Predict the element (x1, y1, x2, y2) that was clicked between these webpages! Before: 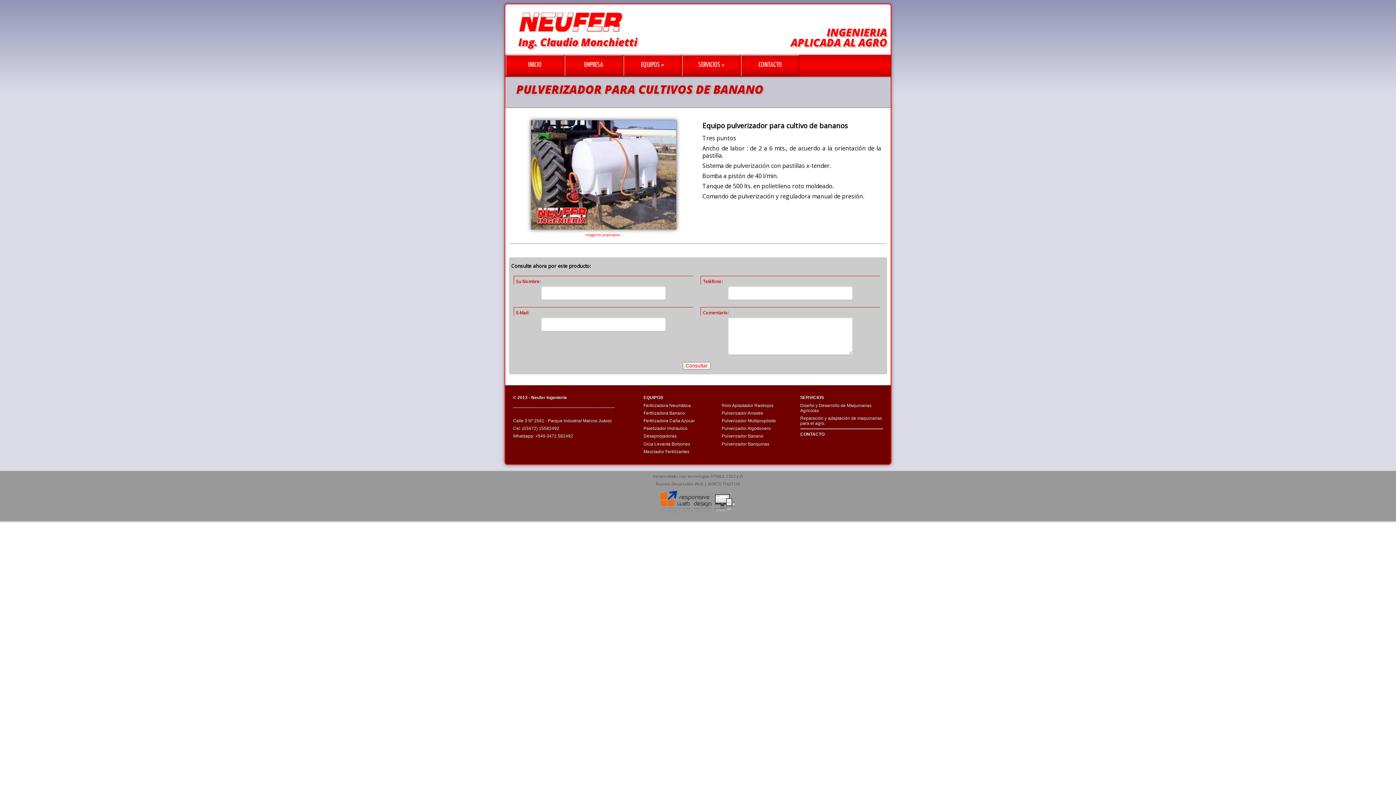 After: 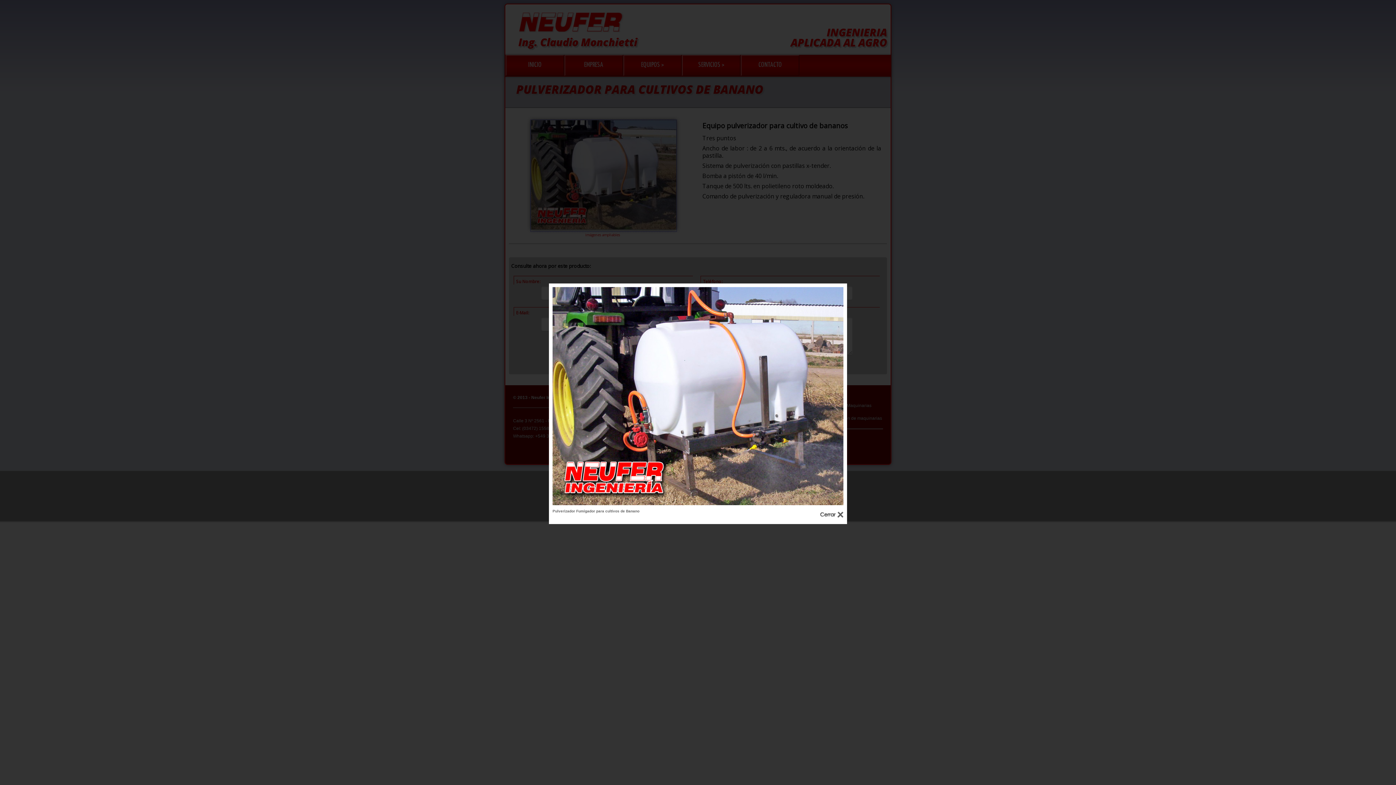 Action: bbox: (530, 223, 676, 231)